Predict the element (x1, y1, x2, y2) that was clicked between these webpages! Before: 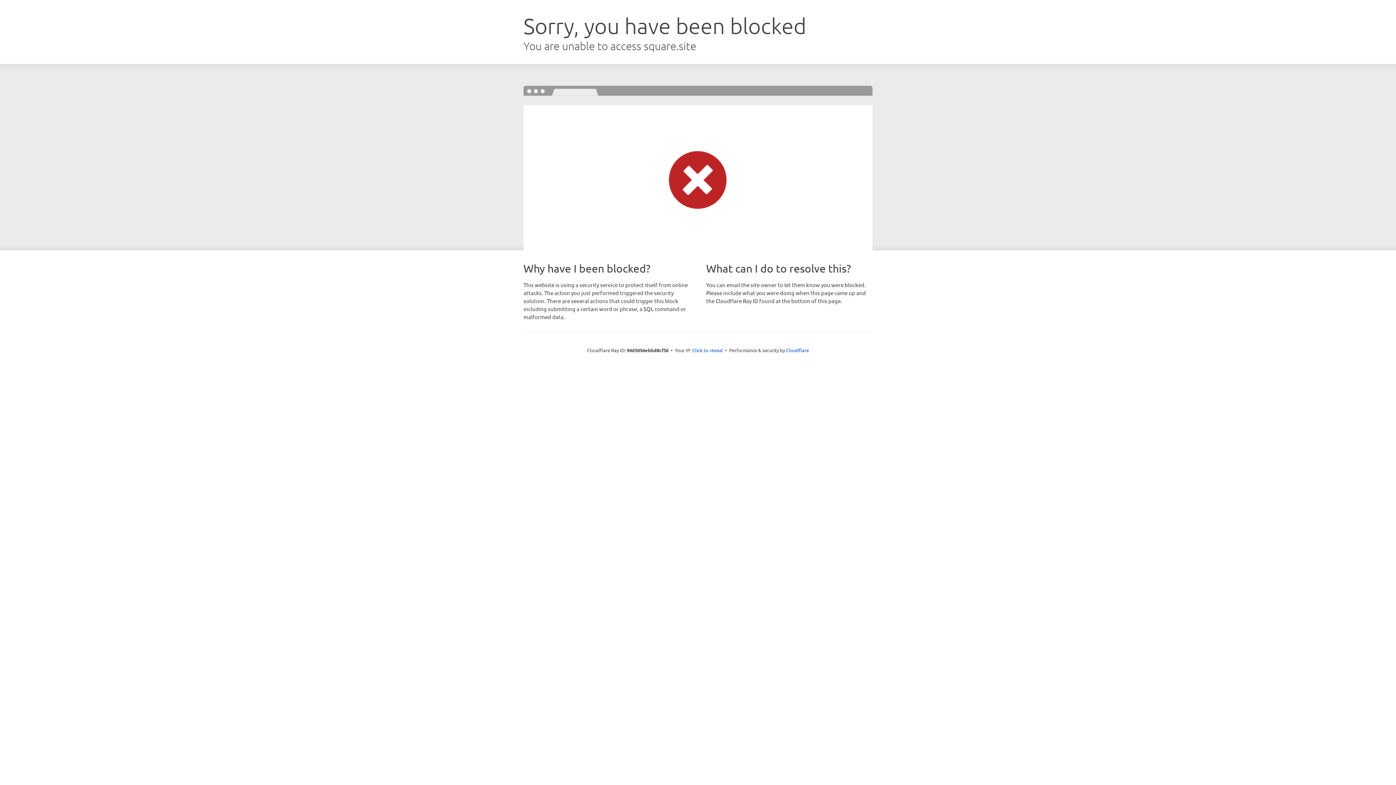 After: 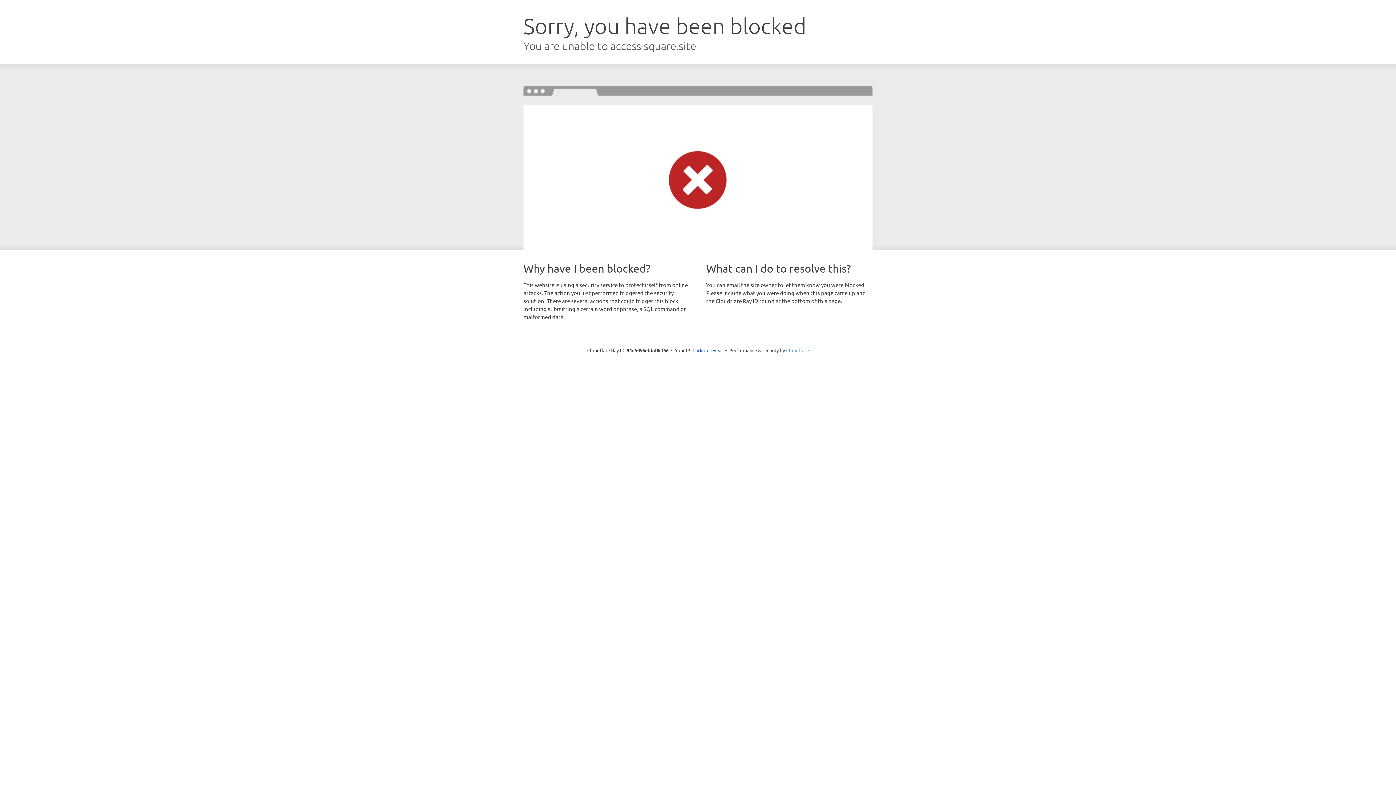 Action: bbox: (786, 347, 809, 353) label: Cloudflare